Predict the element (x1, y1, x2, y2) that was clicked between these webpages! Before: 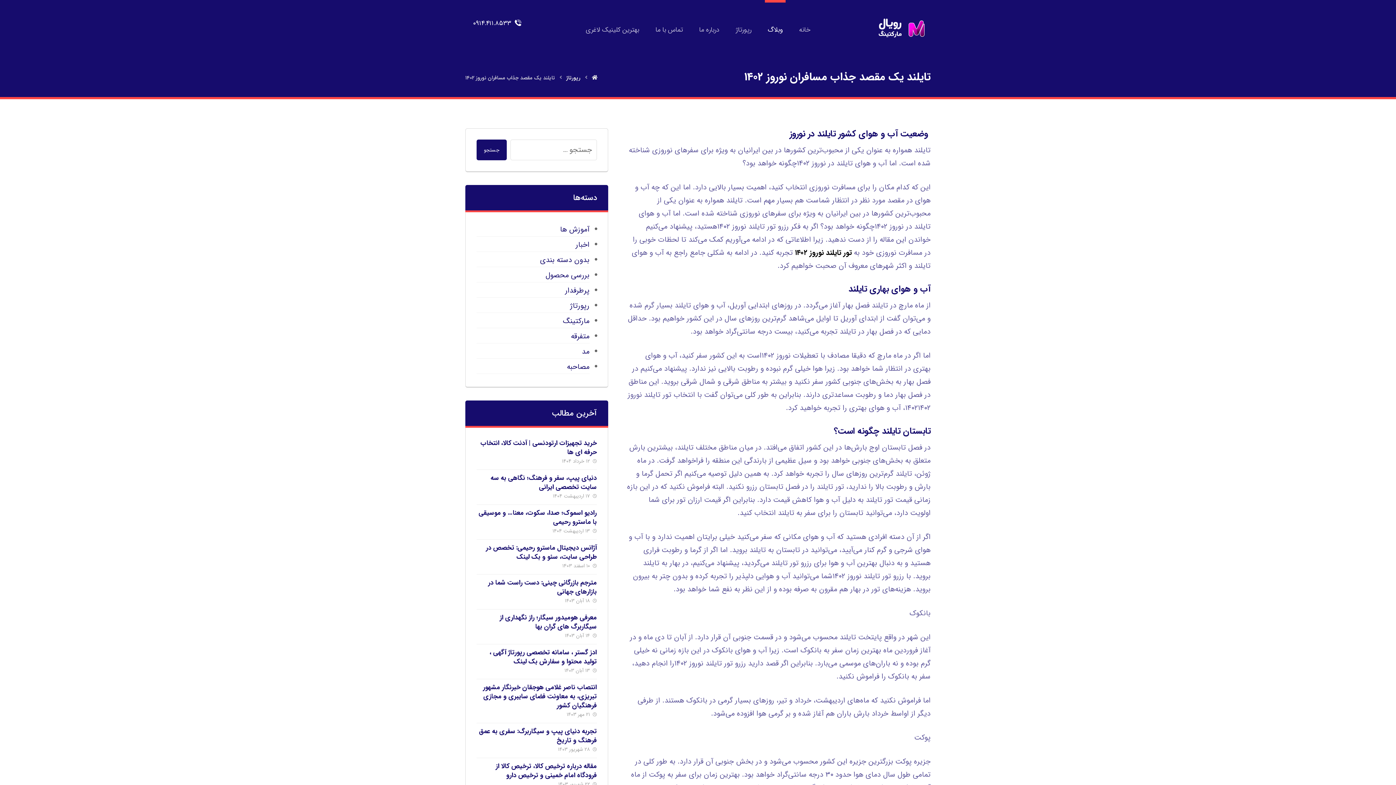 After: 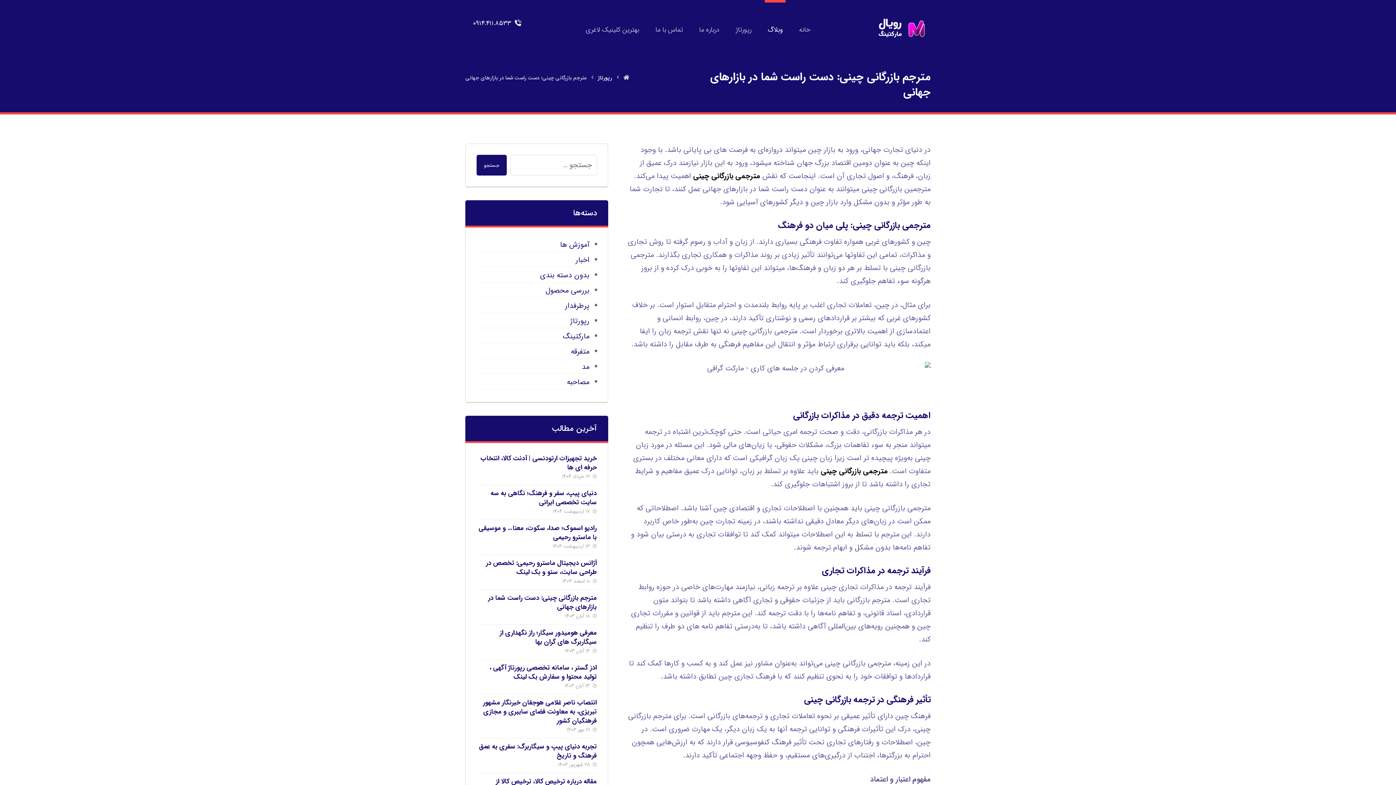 Action: label: مترجم بازرگانی چینی: دست راست شما در بازارهای جهانی bbox: (488, 577, 596, 597)